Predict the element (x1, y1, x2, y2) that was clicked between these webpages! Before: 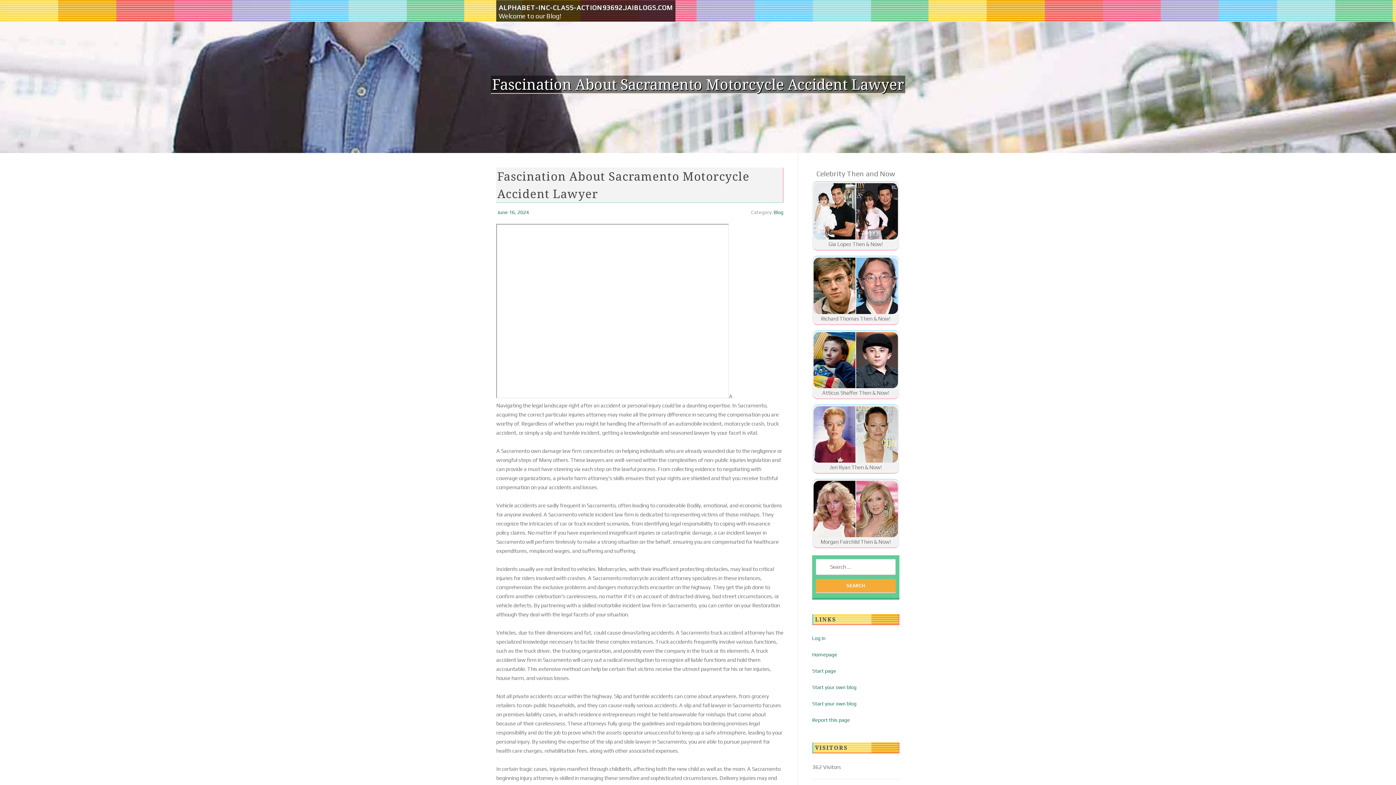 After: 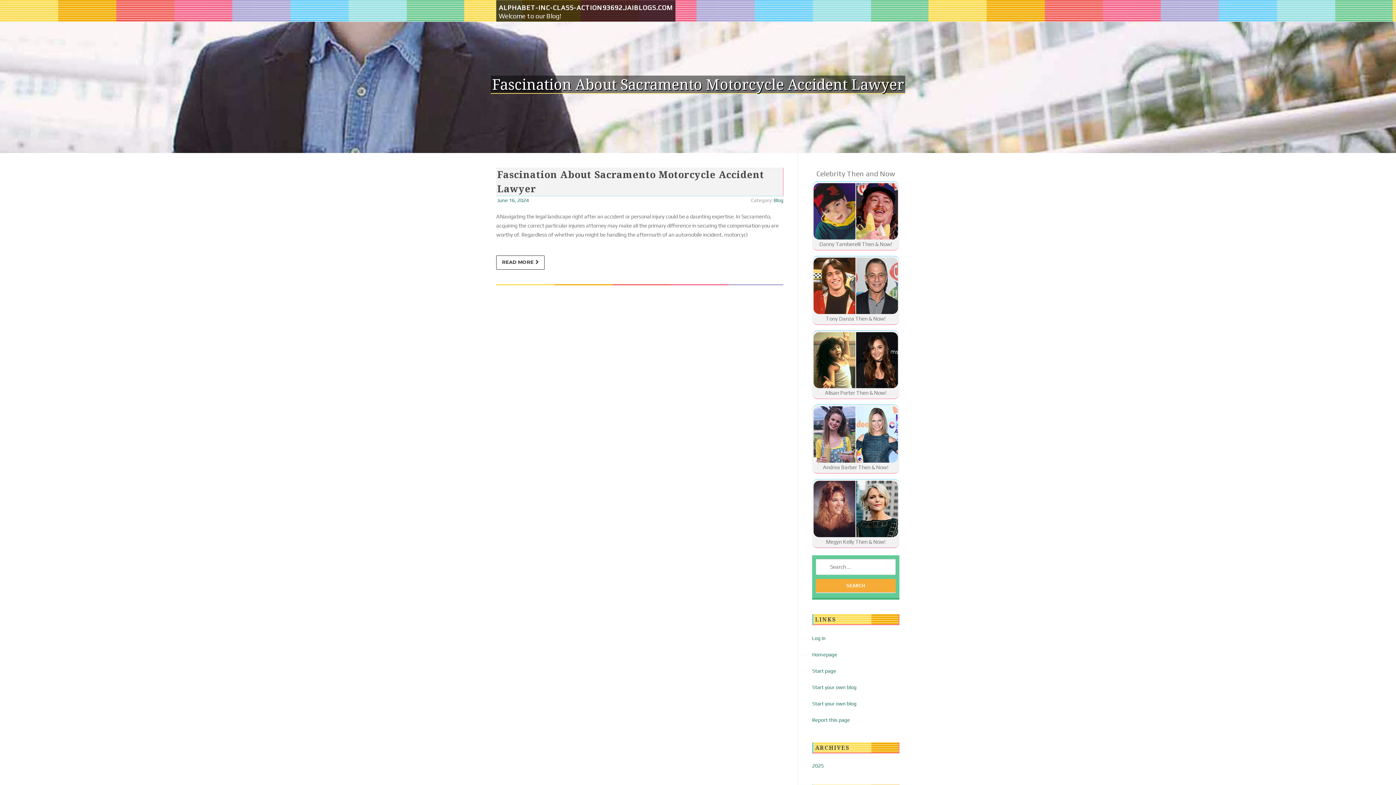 Action: label: Homepage bbox: (812, 651, 837, 657)